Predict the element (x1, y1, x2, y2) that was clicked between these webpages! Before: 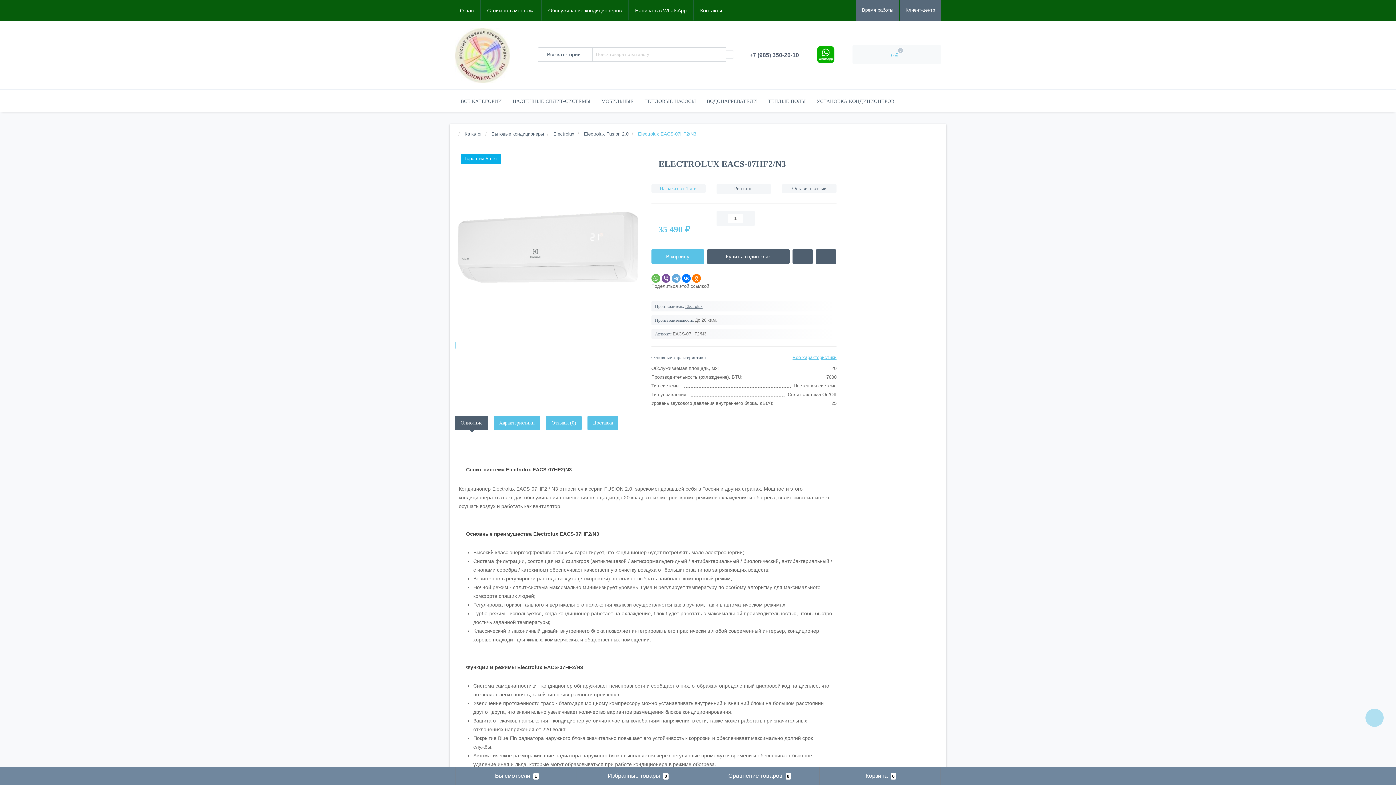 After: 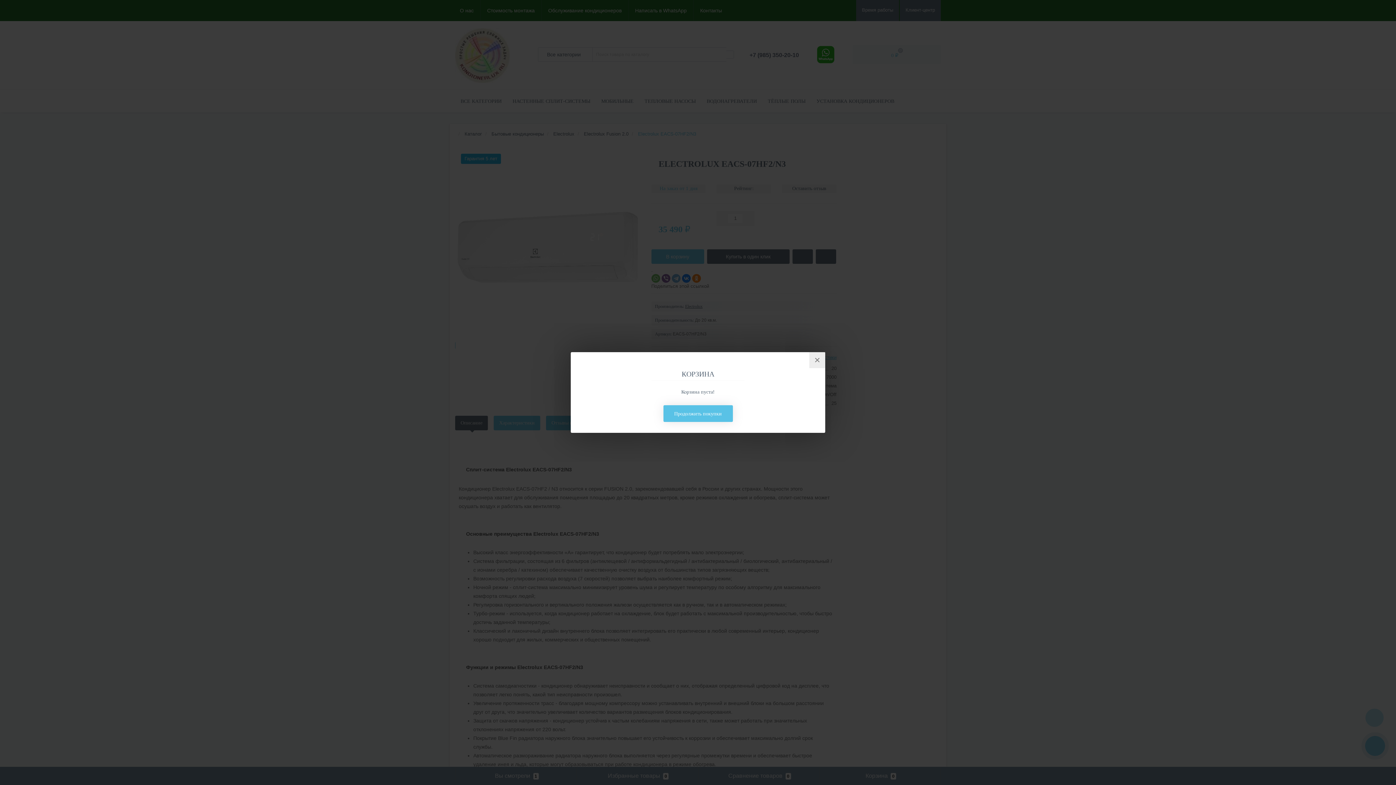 Action: label: 0 ₽
0 bbox: (852, 45, 941, 63)